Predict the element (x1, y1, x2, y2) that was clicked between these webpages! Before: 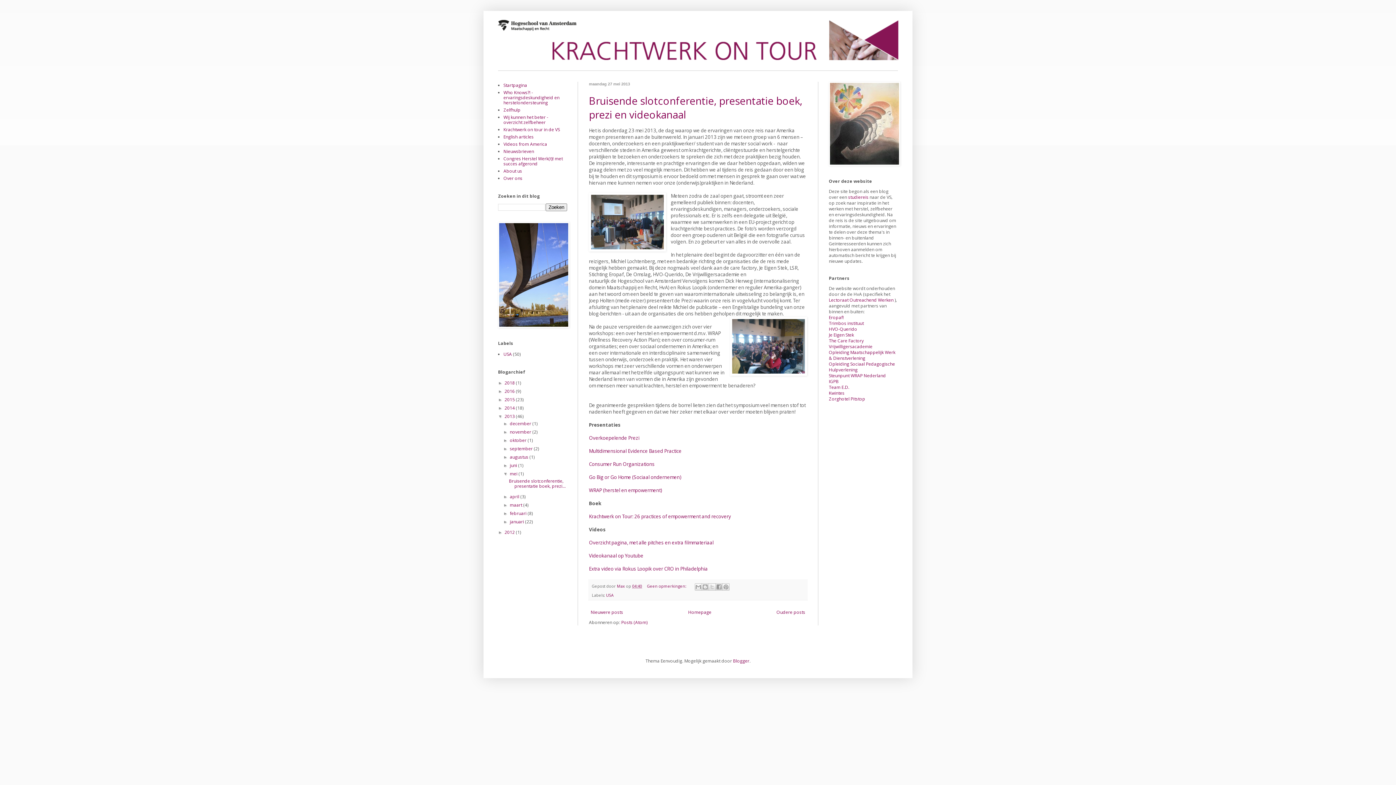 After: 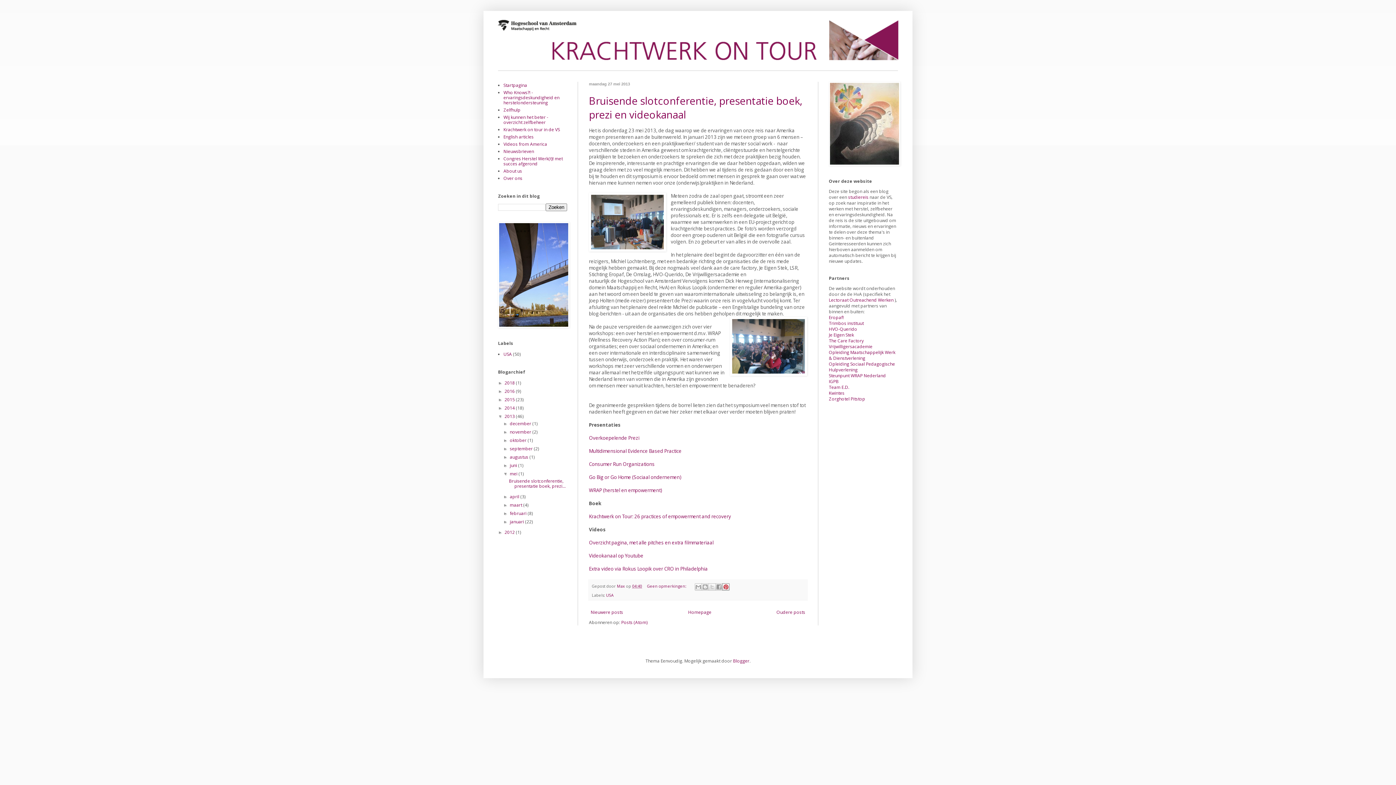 Action: label: Delen op Pinterest bbox: (722, 583, 729, 590)